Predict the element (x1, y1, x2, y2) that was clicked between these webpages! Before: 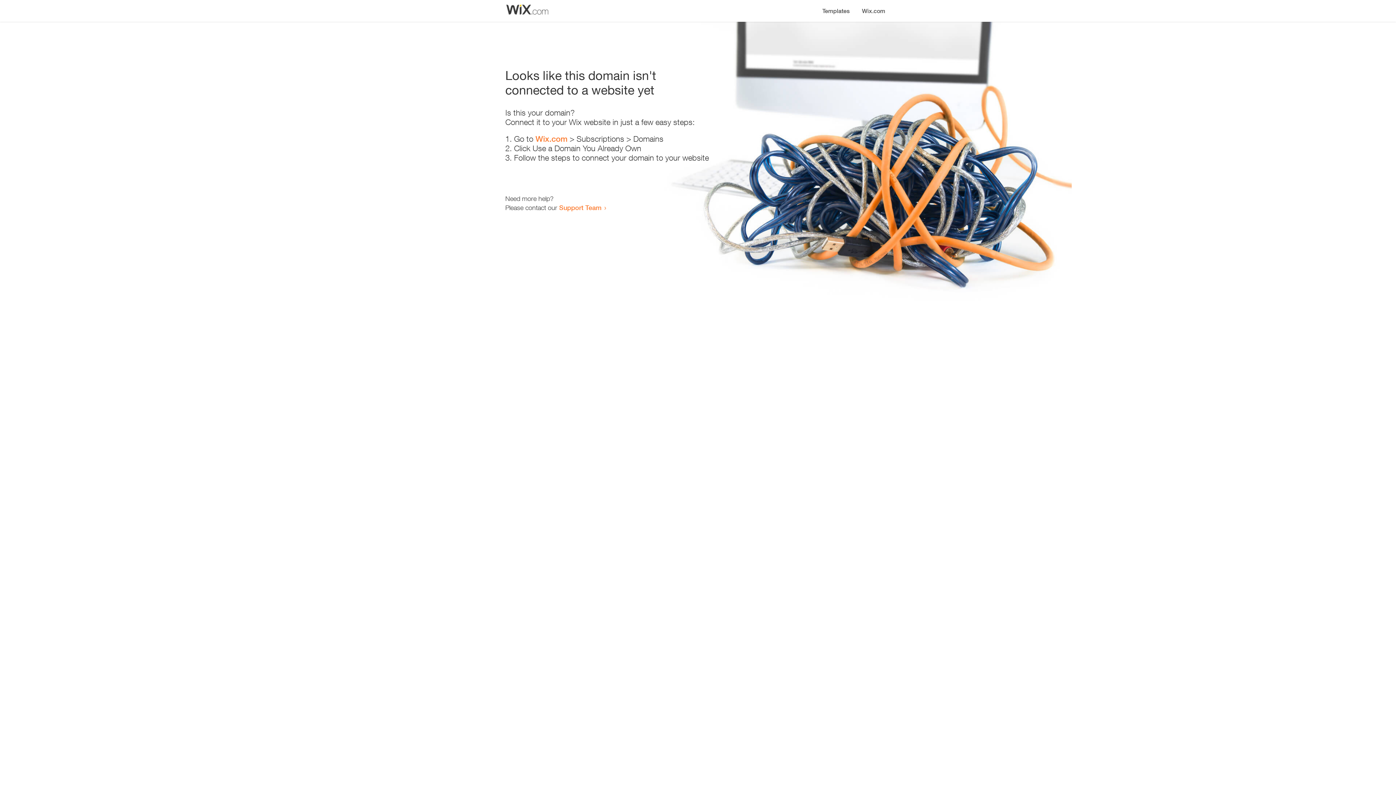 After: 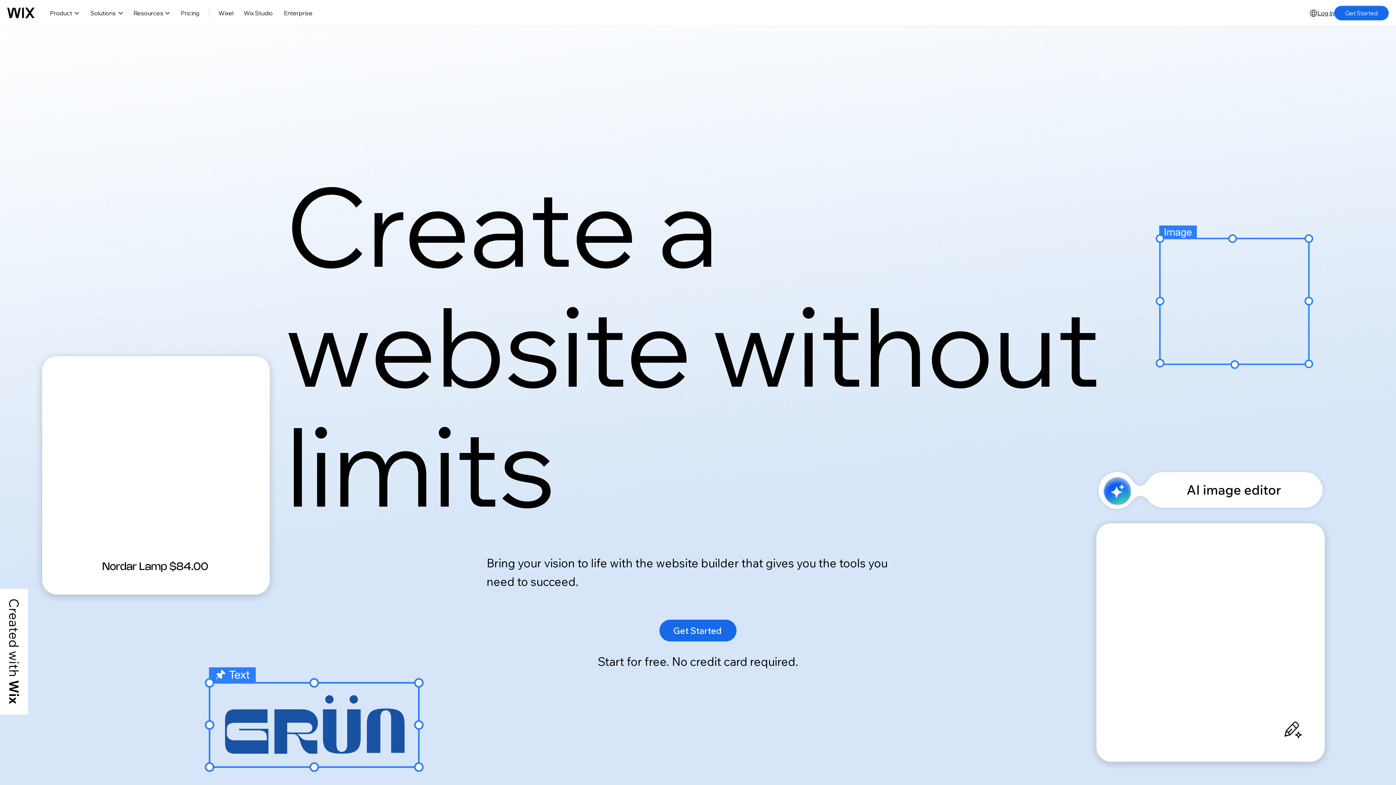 Action: bbox: (535, 134, 567, 143) label: Wix.com